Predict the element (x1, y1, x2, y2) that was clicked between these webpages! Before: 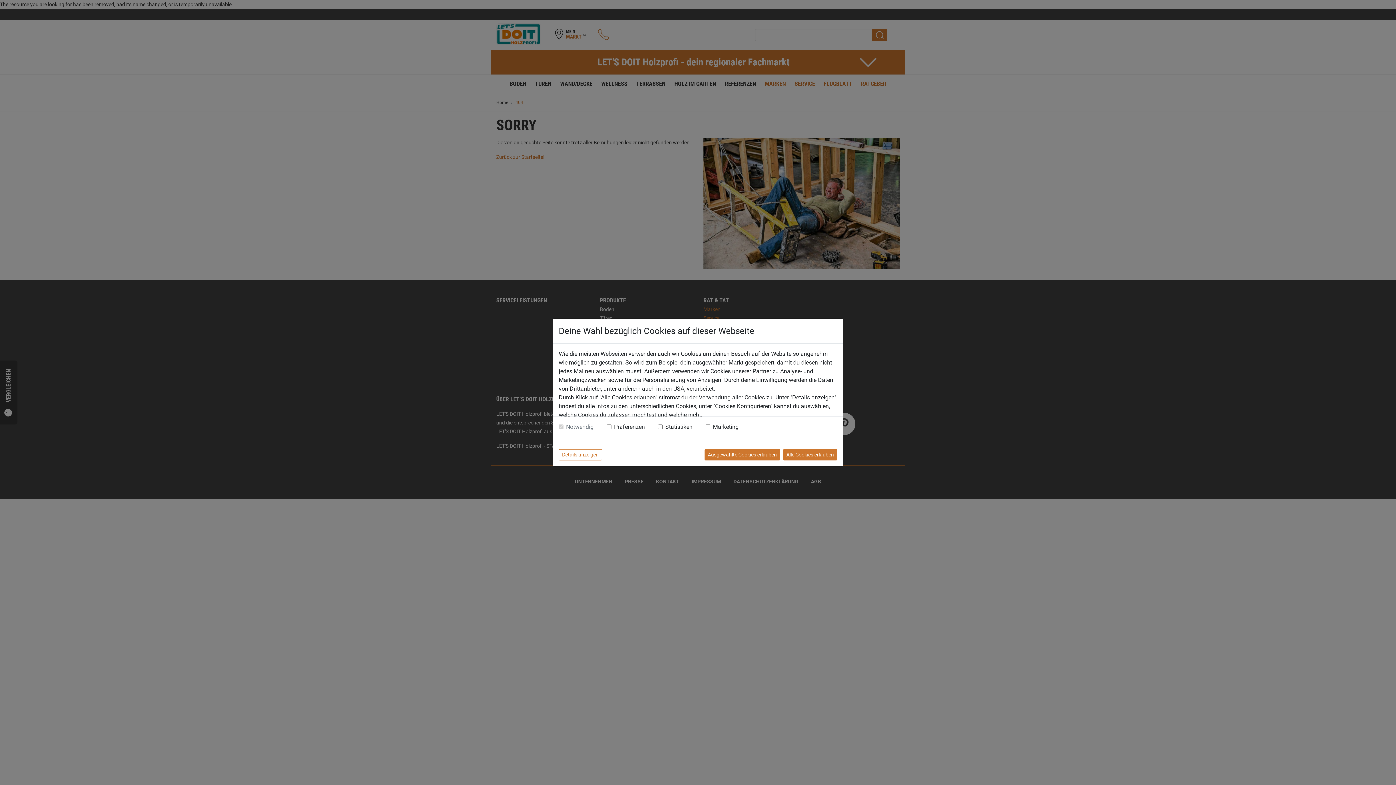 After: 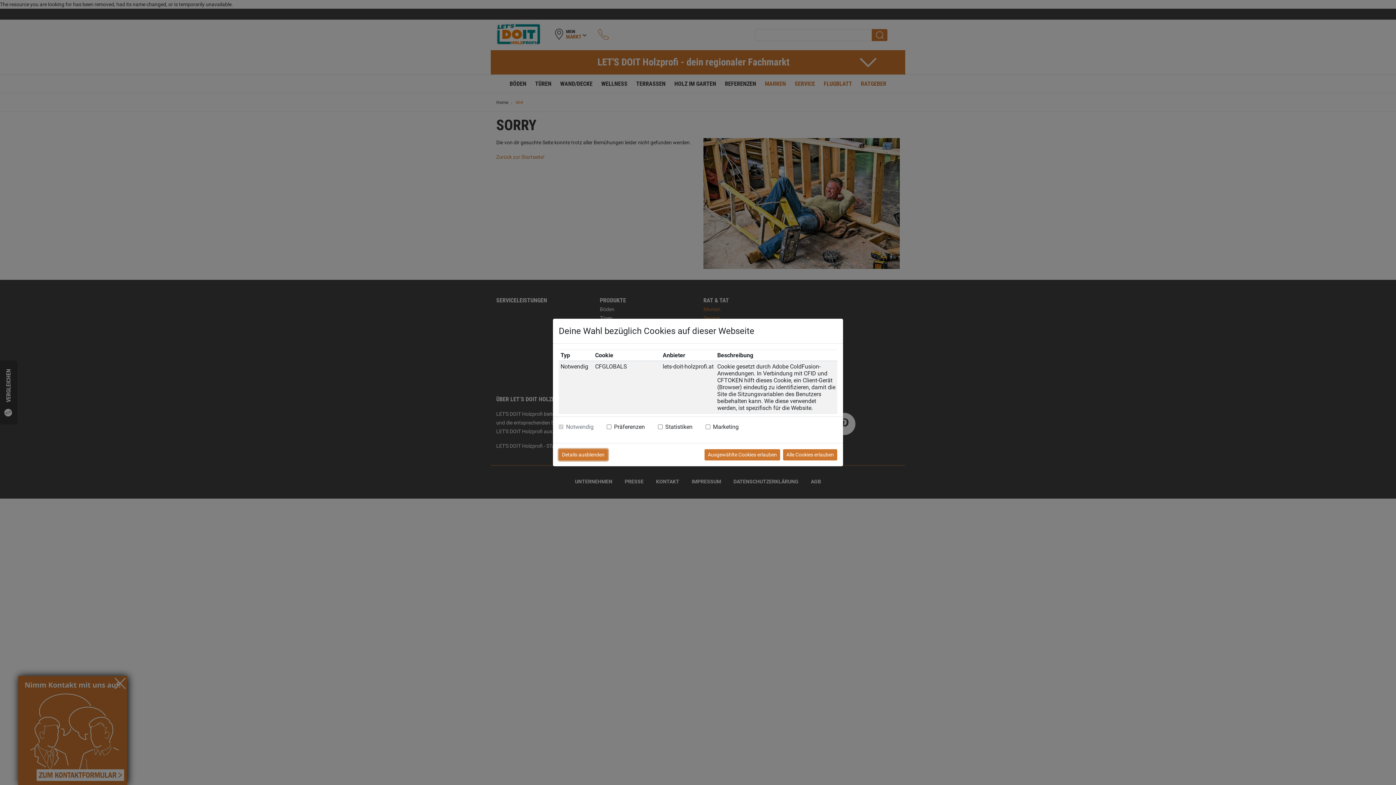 Action: bbox: (558, 449, 602, 460) label: Details anzeigen